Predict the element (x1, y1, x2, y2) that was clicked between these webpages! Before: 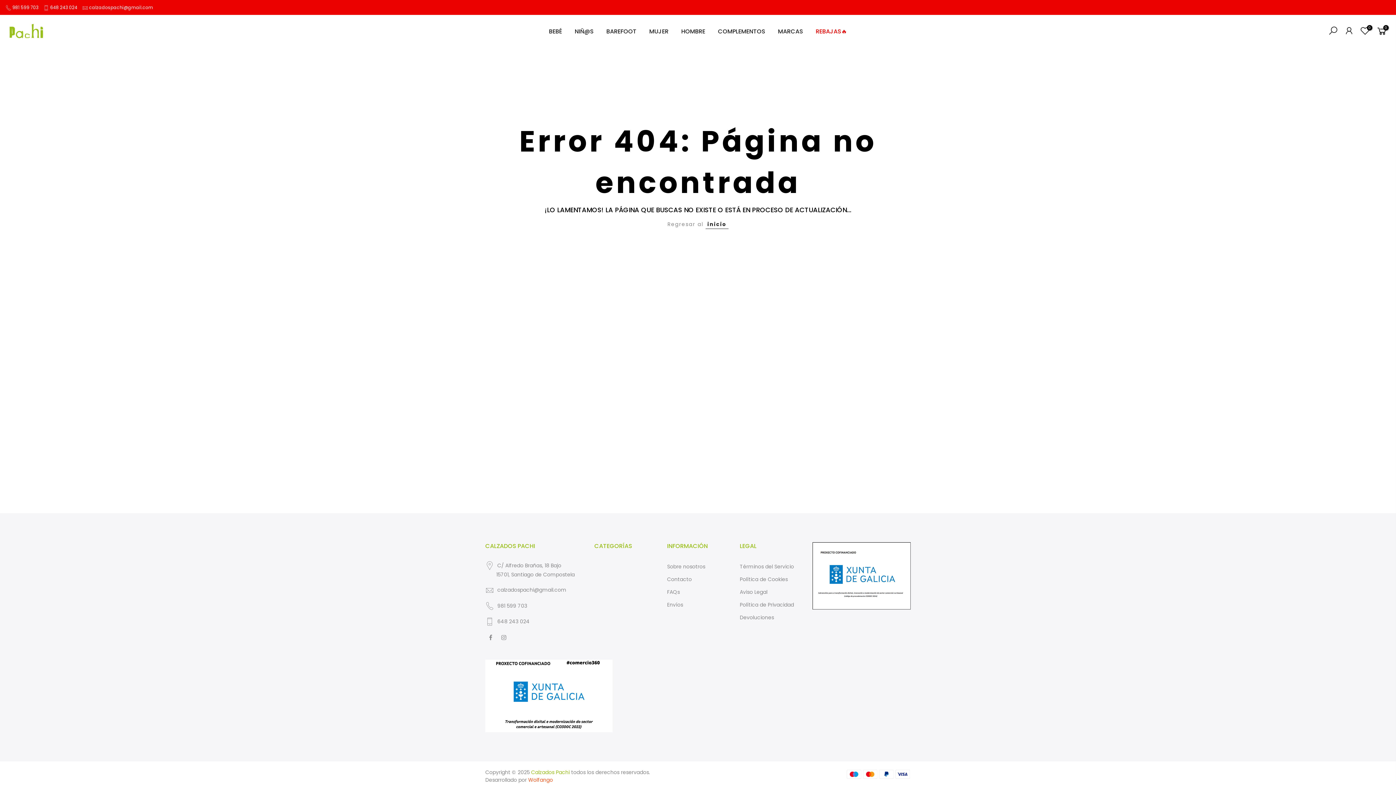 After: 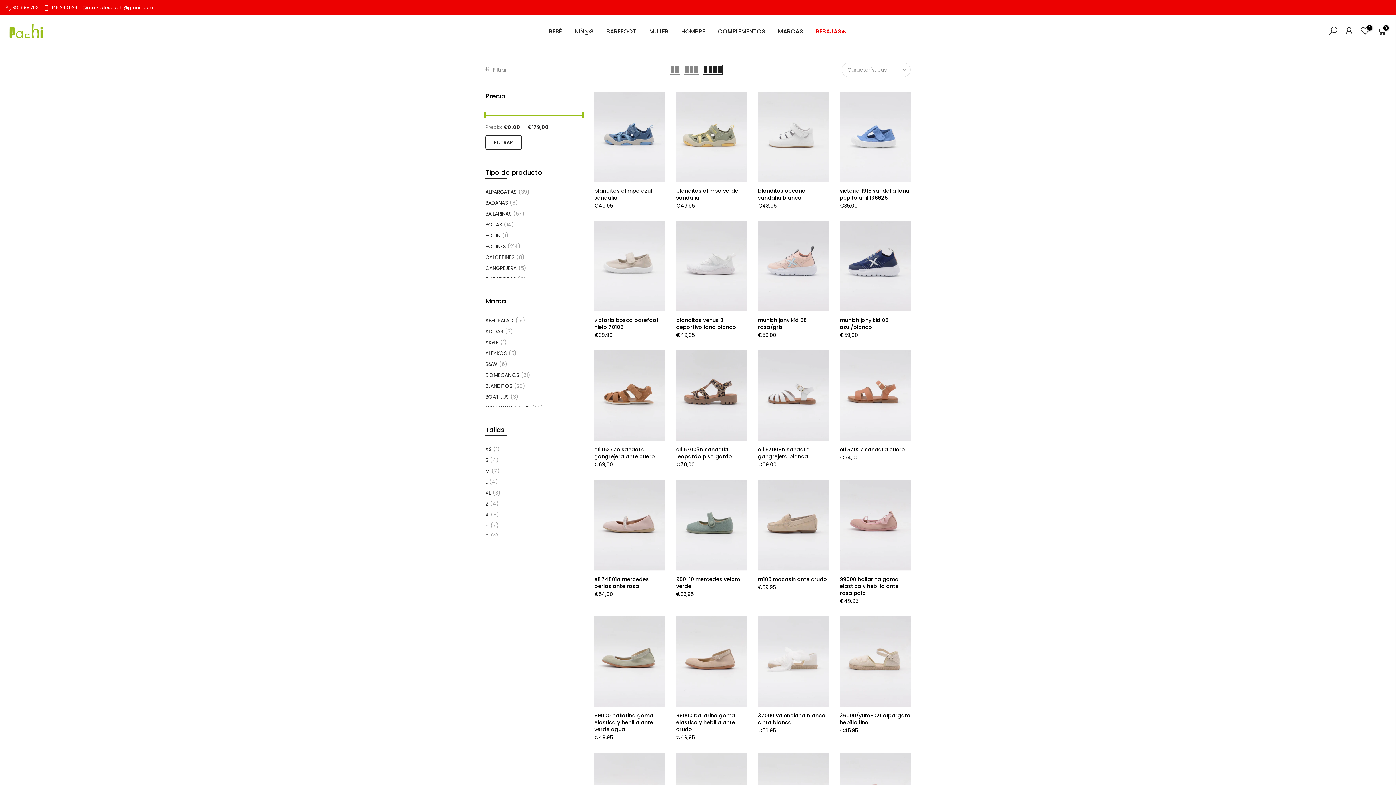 Action: bbox: (568, 14, 600, 48) label: NIÑ@S